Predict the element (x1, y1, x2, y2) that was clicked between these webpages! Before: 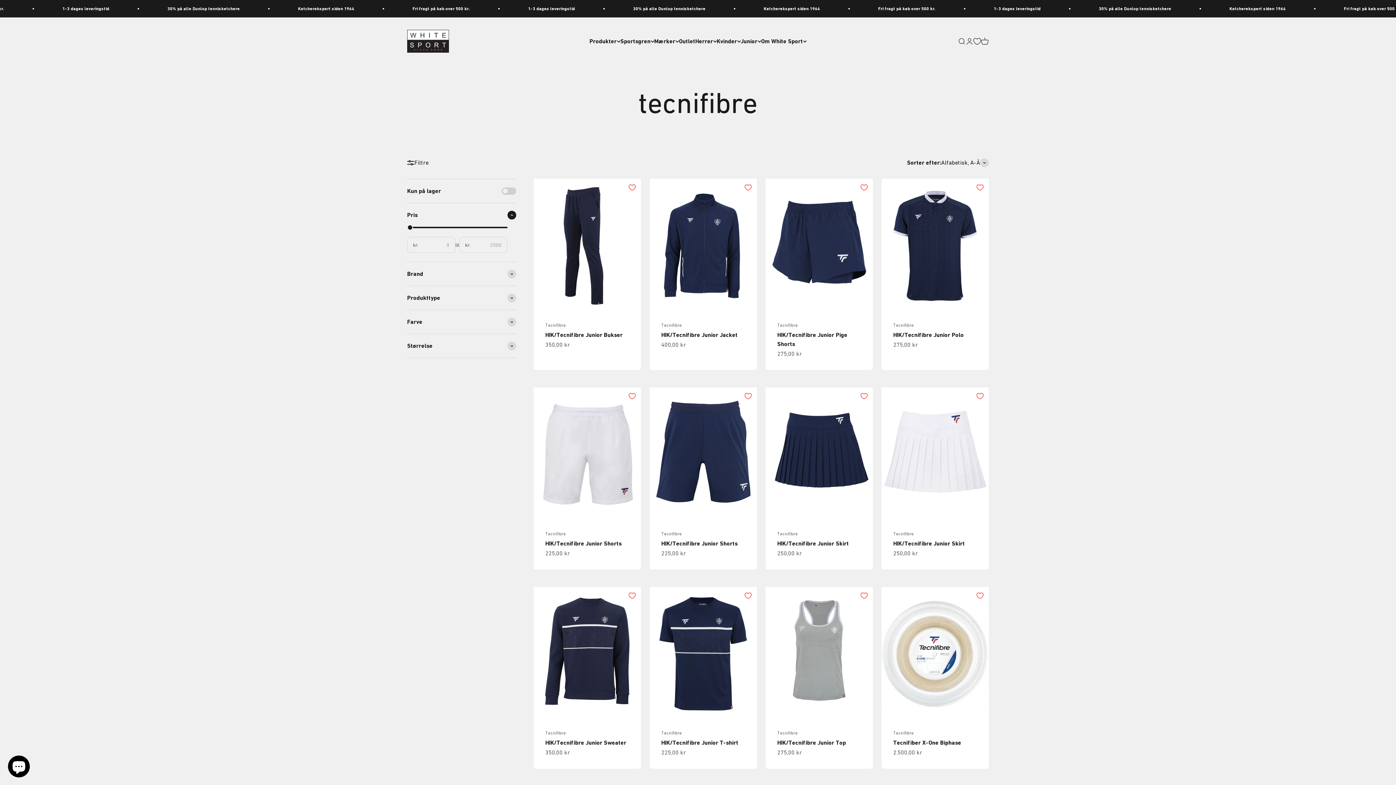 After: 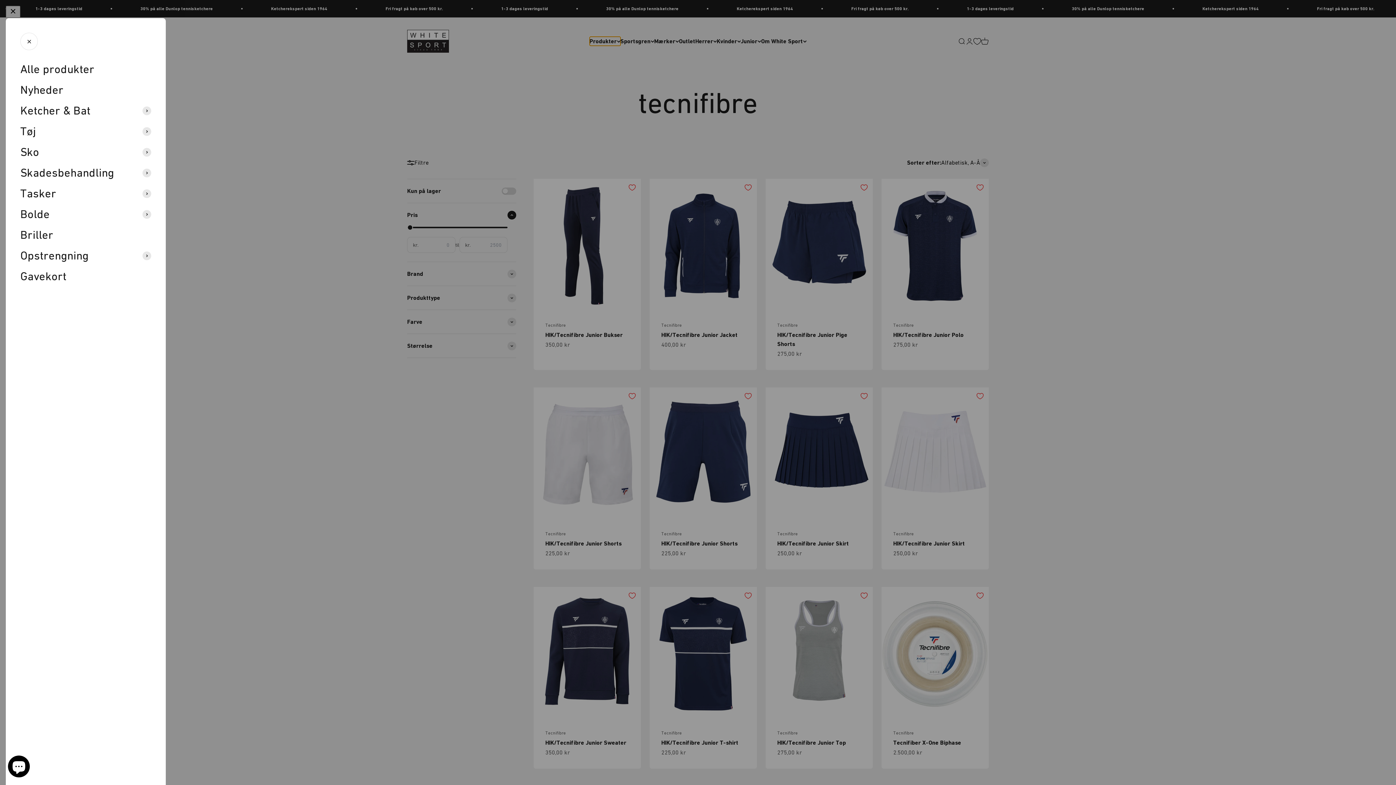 Action: bbox: (589, 36, 620, 45) label: Produkter